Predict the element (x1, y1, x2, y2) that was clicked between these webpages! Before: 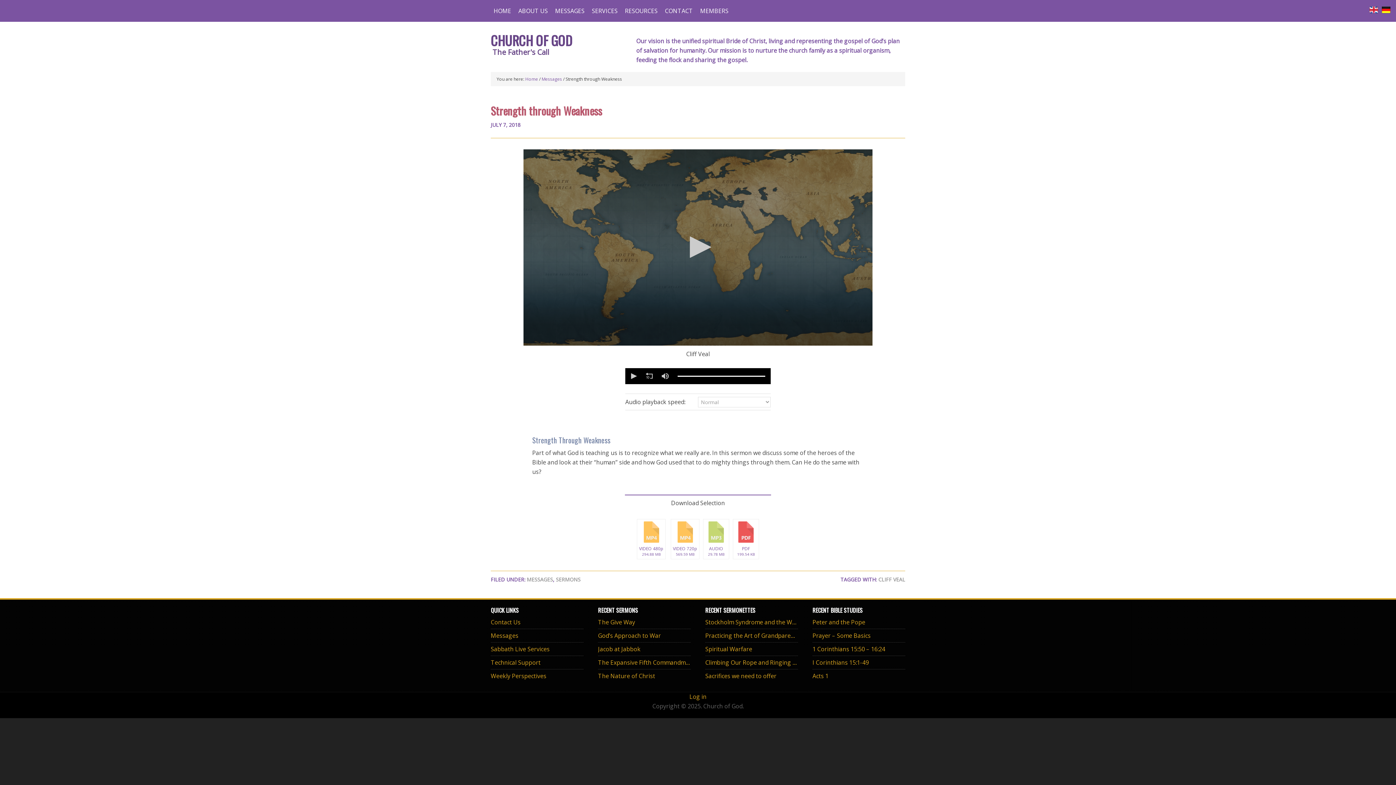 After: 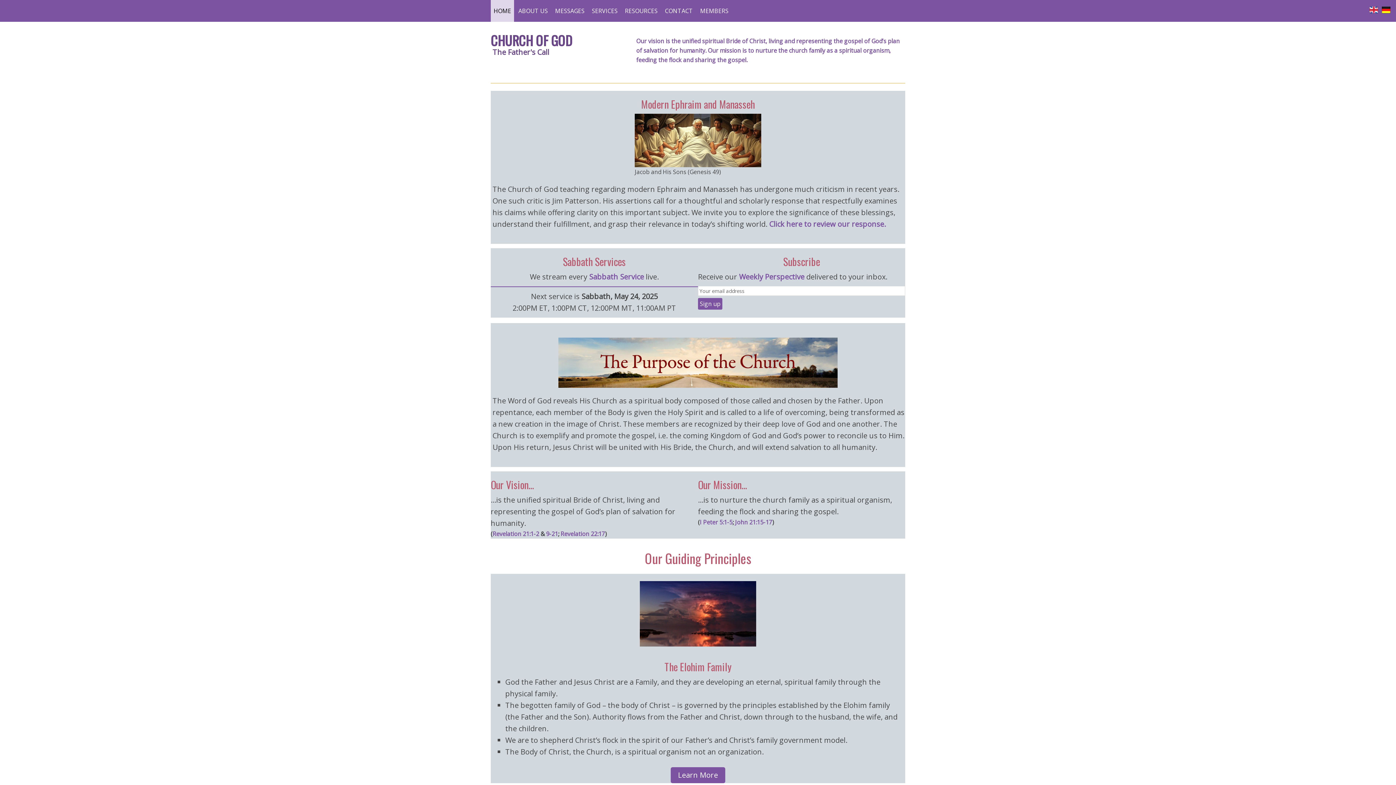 Action: label: CHURCH OF GOD bbox: (490, 30, 572, 49)